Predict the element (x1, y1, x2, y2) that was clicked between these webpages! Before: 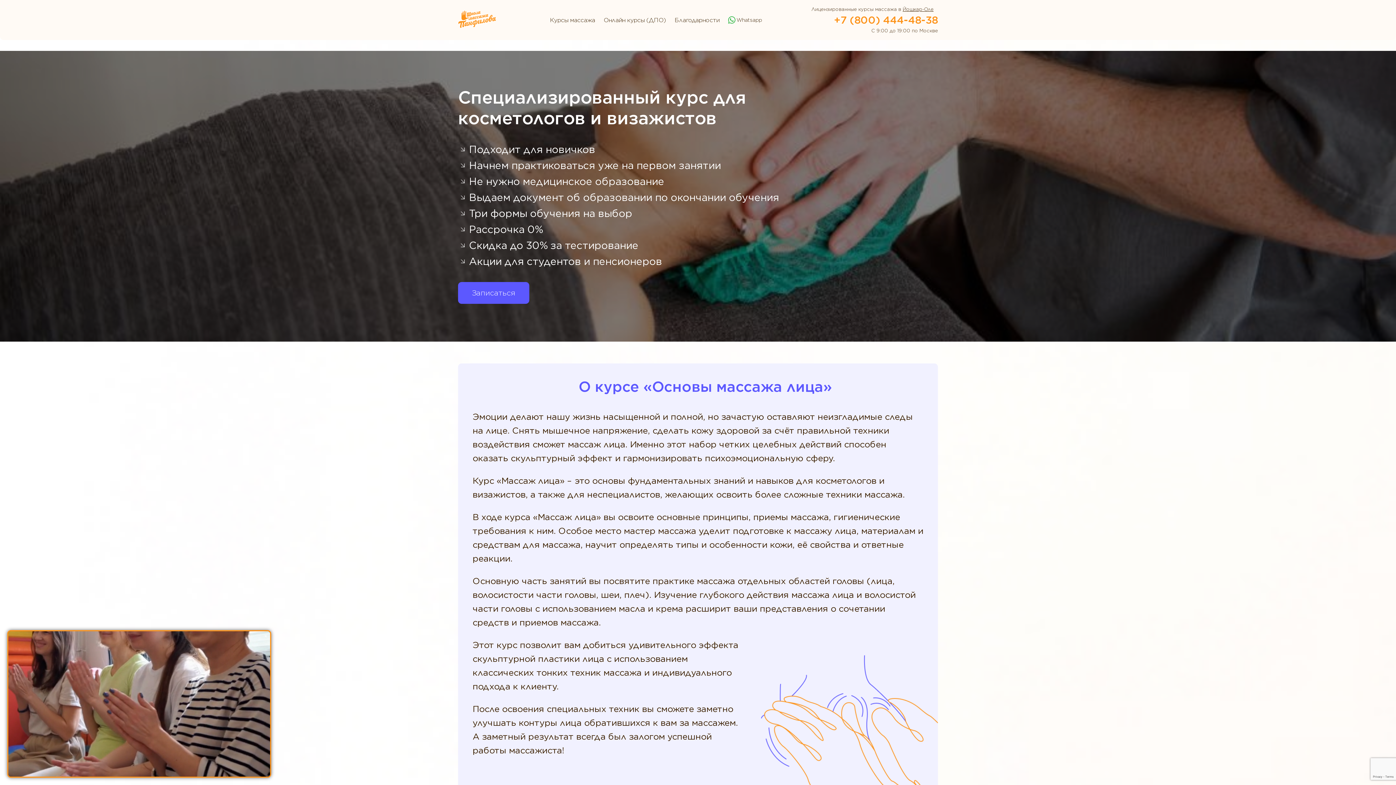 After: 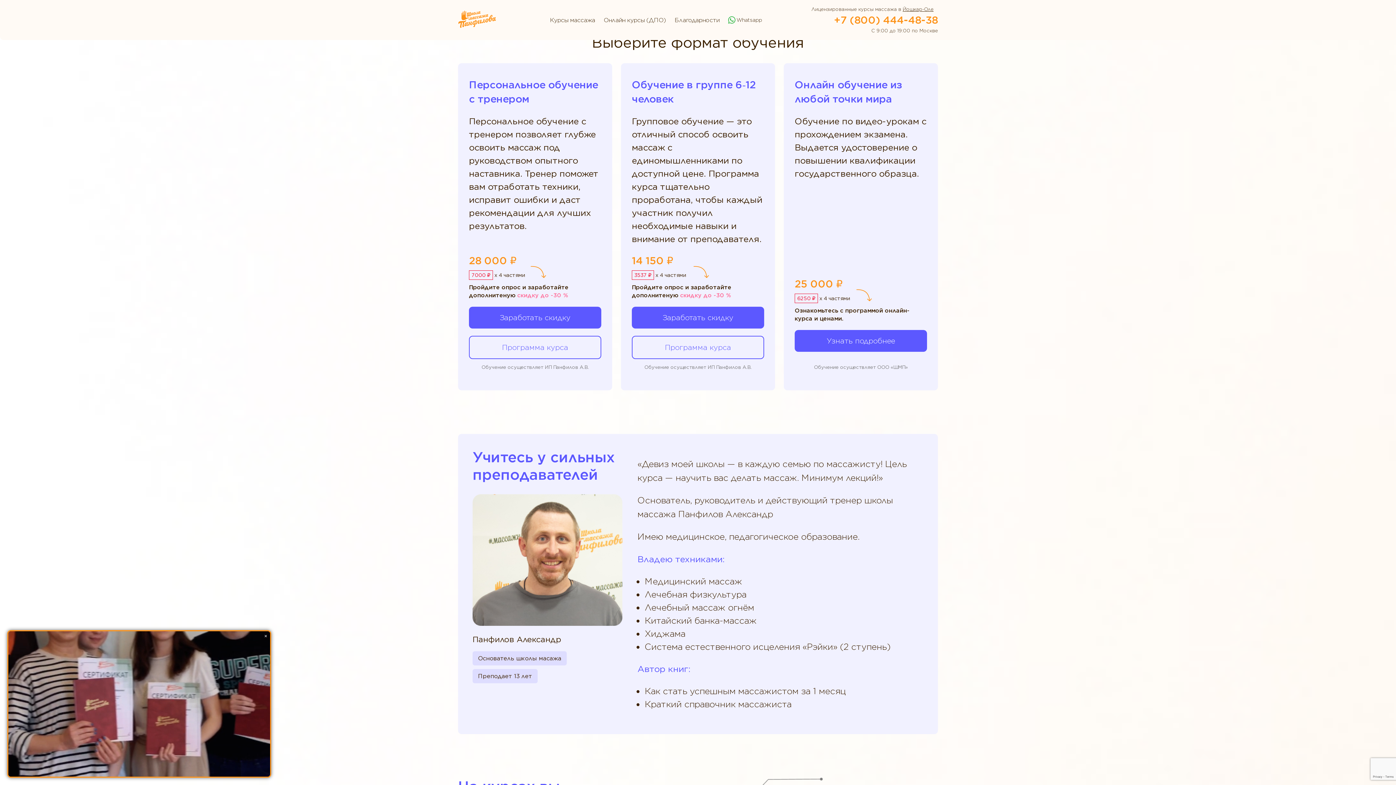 Action: bbox: (458, 282, 529, 304) label: Записаться